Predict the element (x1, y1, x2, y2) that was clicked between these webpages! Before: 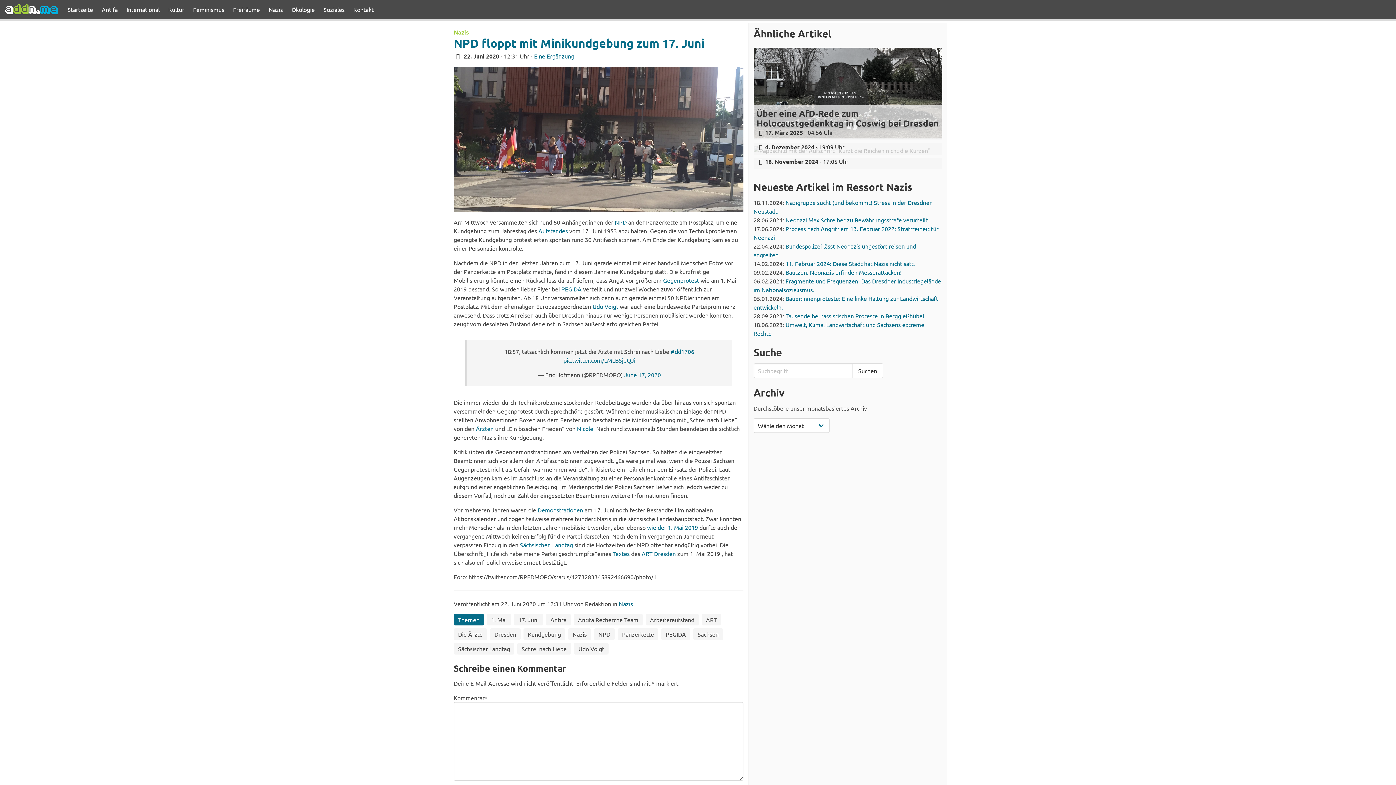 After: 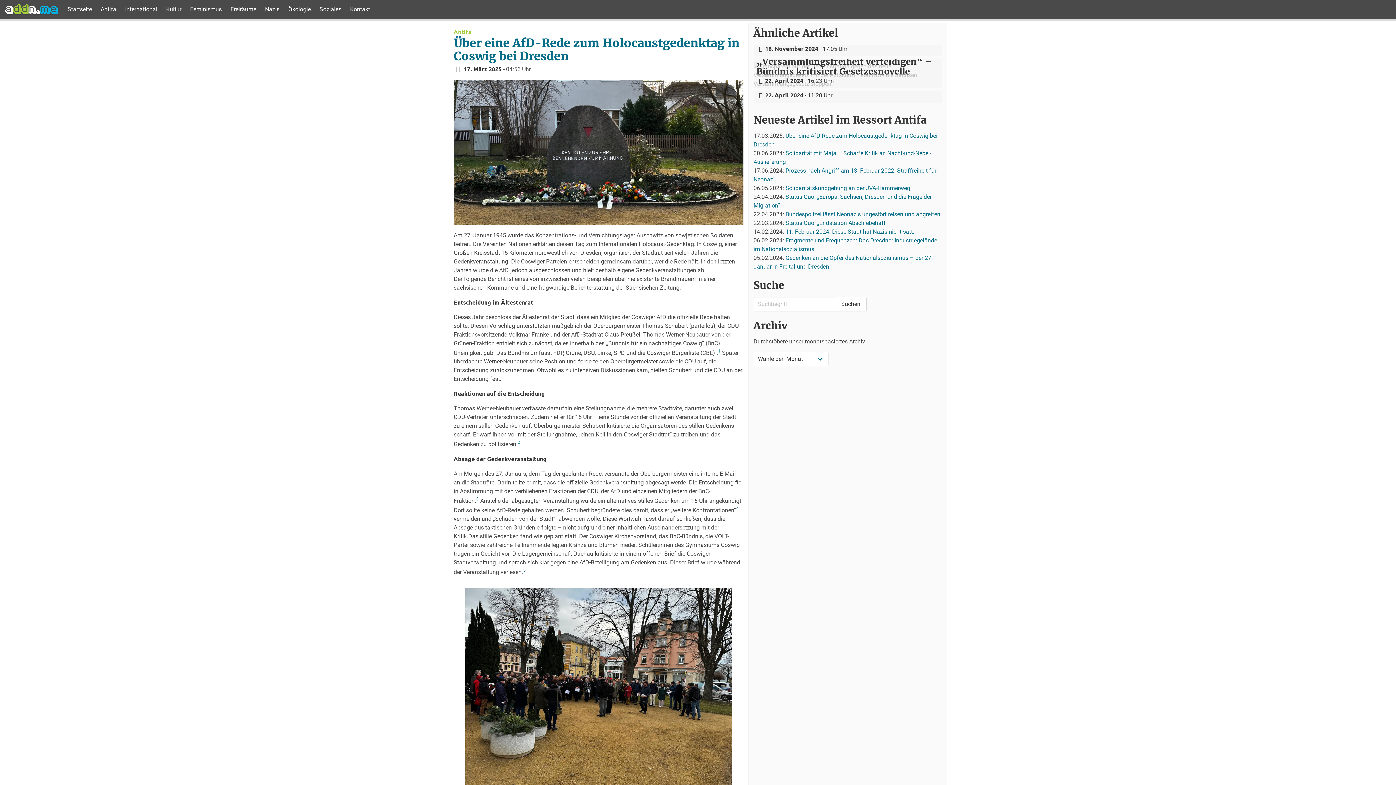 Action: label: Über eine AfD-Rede zum Holocaustgedenktag in Coswig bei Dresden

17. März 2025 - 04:56 Uhr bbox: (753, 47, 942, 140)